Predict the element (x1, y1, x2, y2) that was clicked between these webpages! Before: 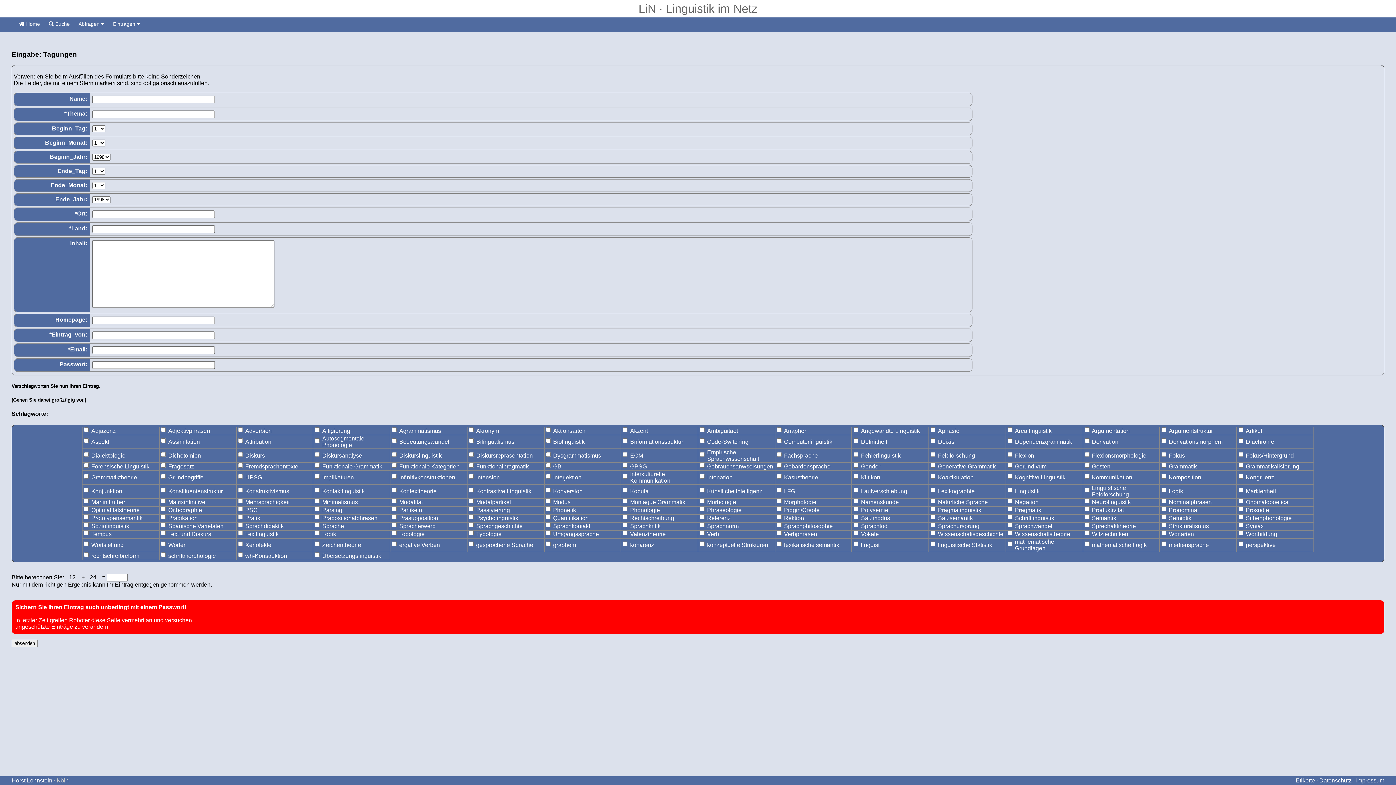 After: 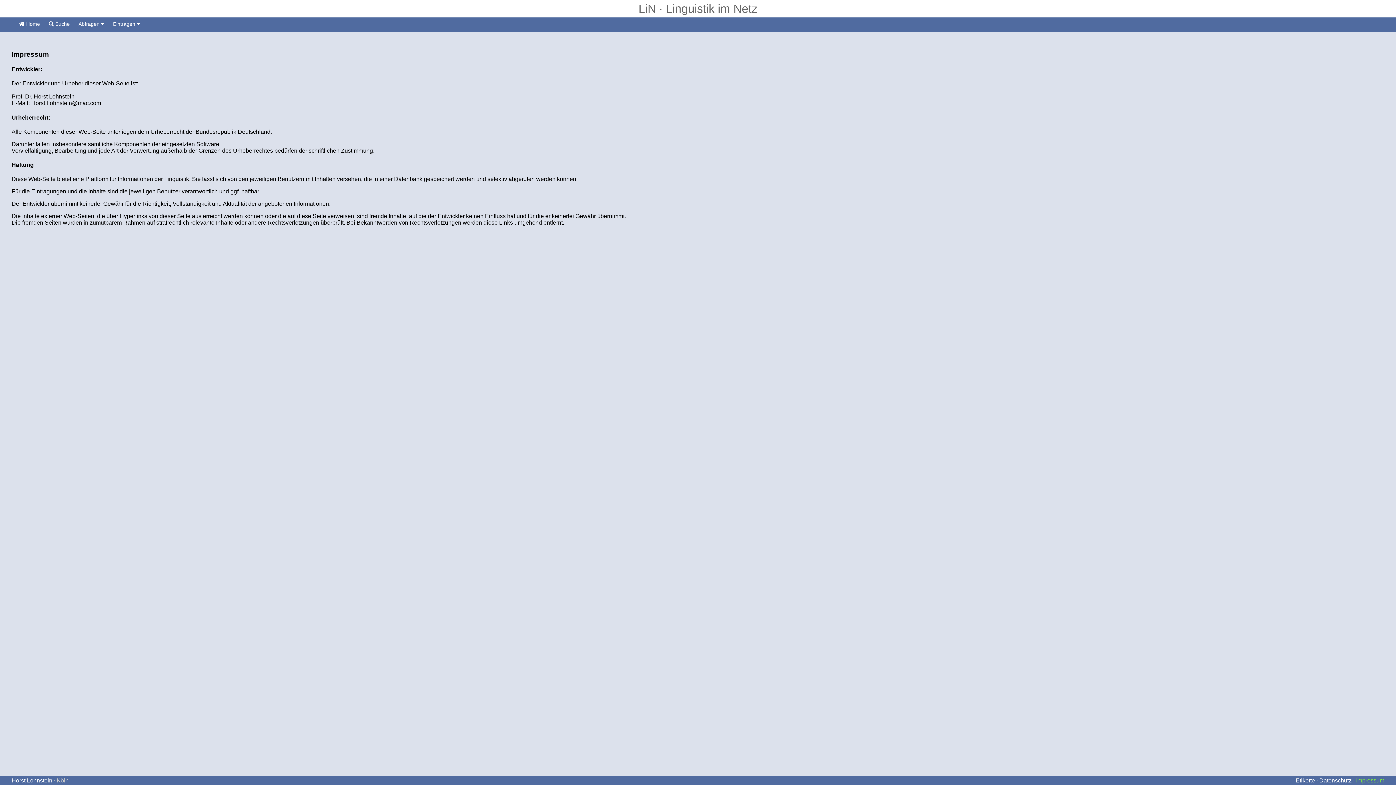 Action: label: Impressum bbox: (1356, 777, 1384, 784)